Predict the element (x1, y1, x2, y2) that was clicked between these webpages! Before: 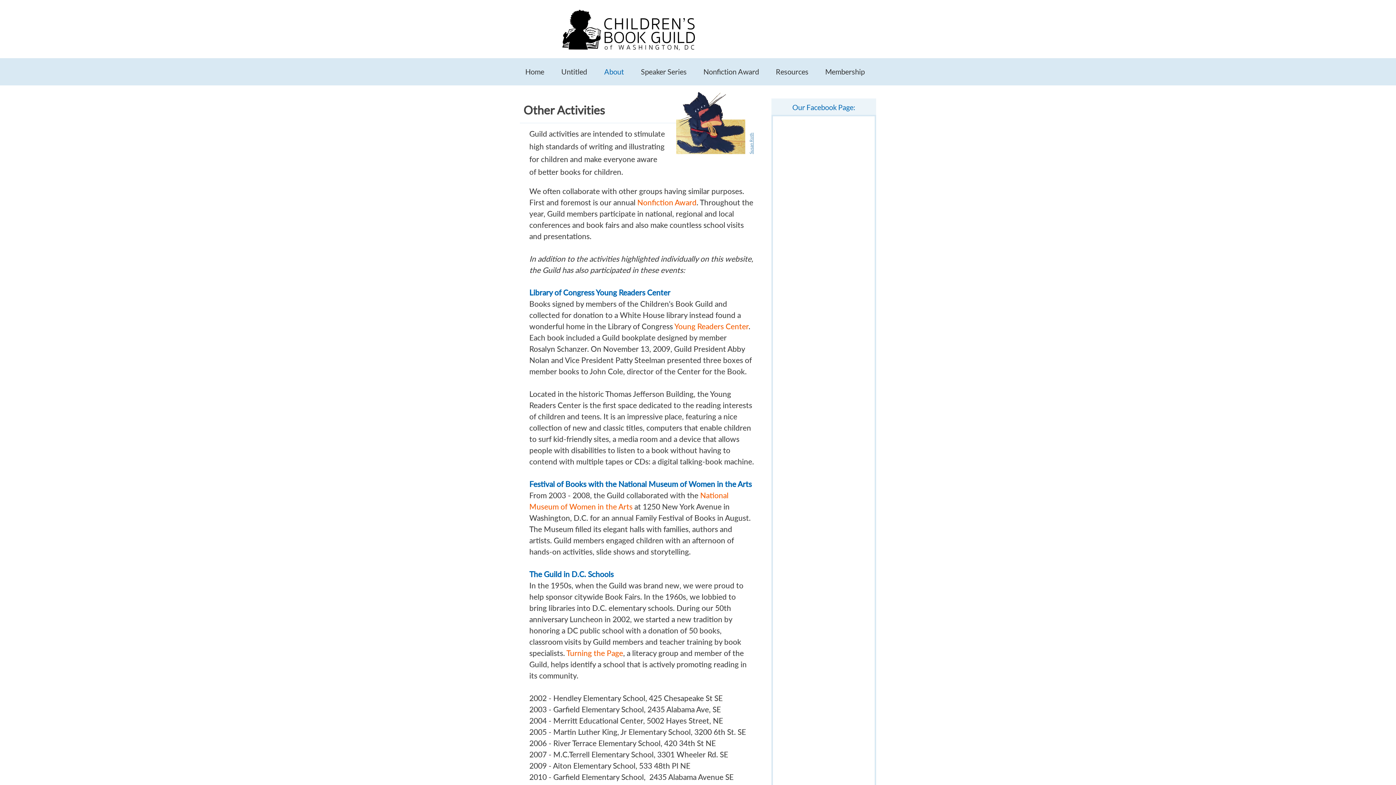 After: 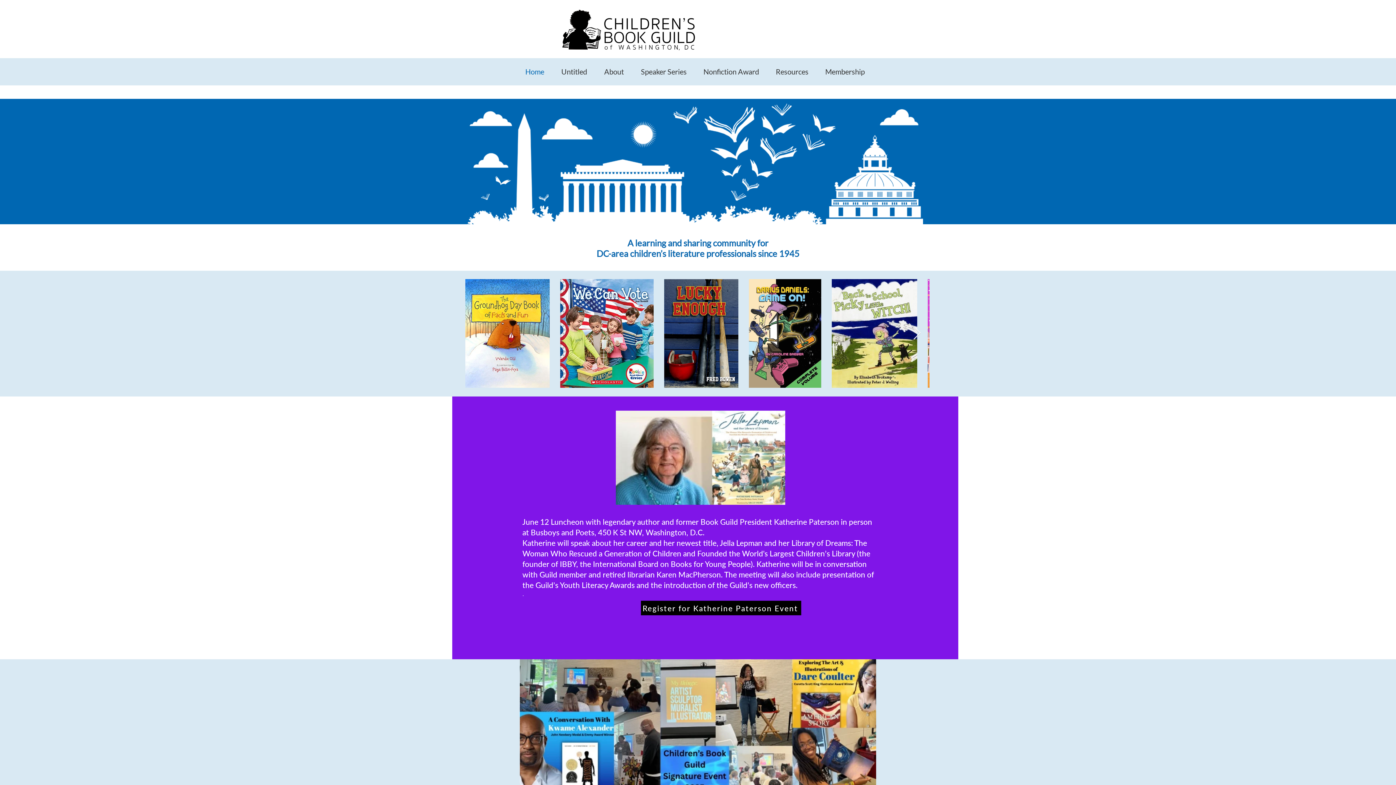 Action: label: Home bbox: (520, 62, 556, 80)